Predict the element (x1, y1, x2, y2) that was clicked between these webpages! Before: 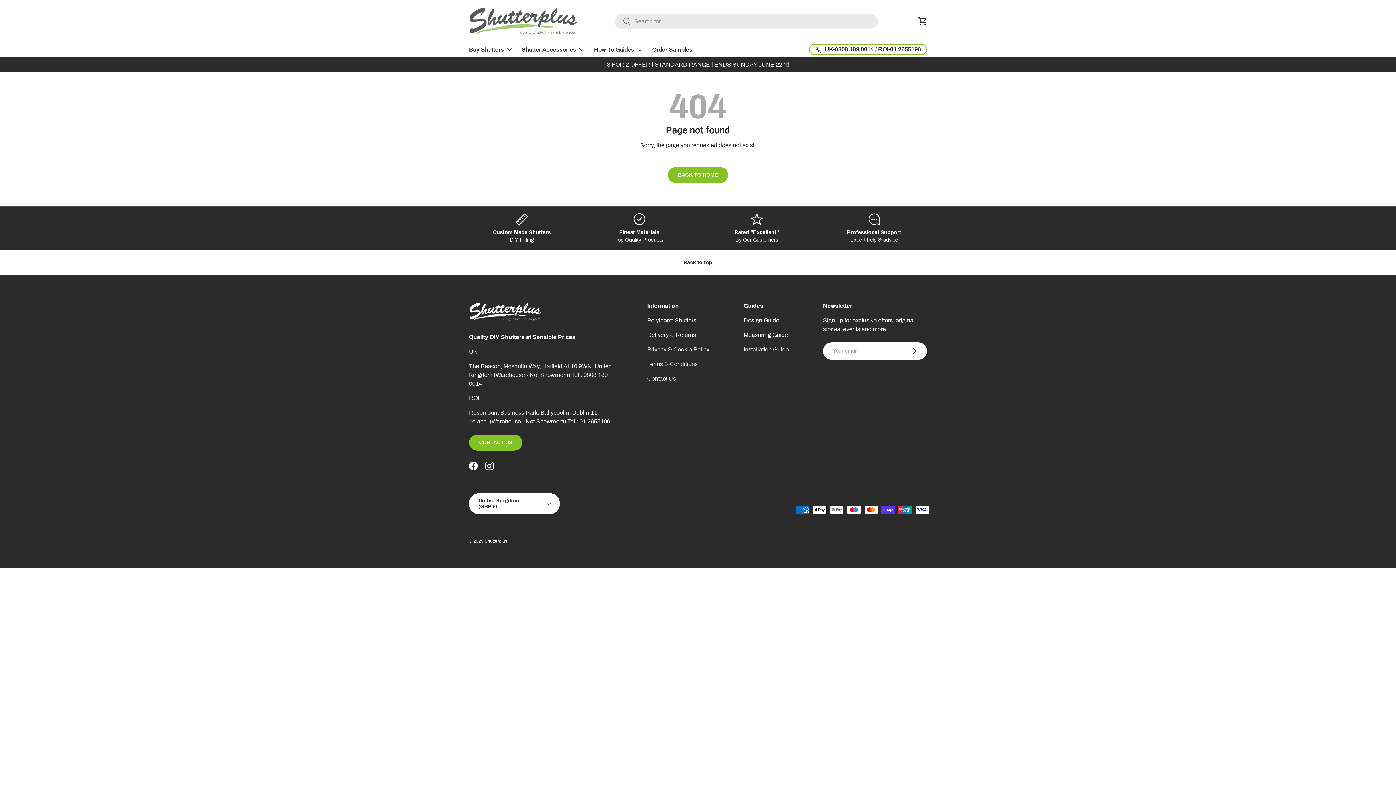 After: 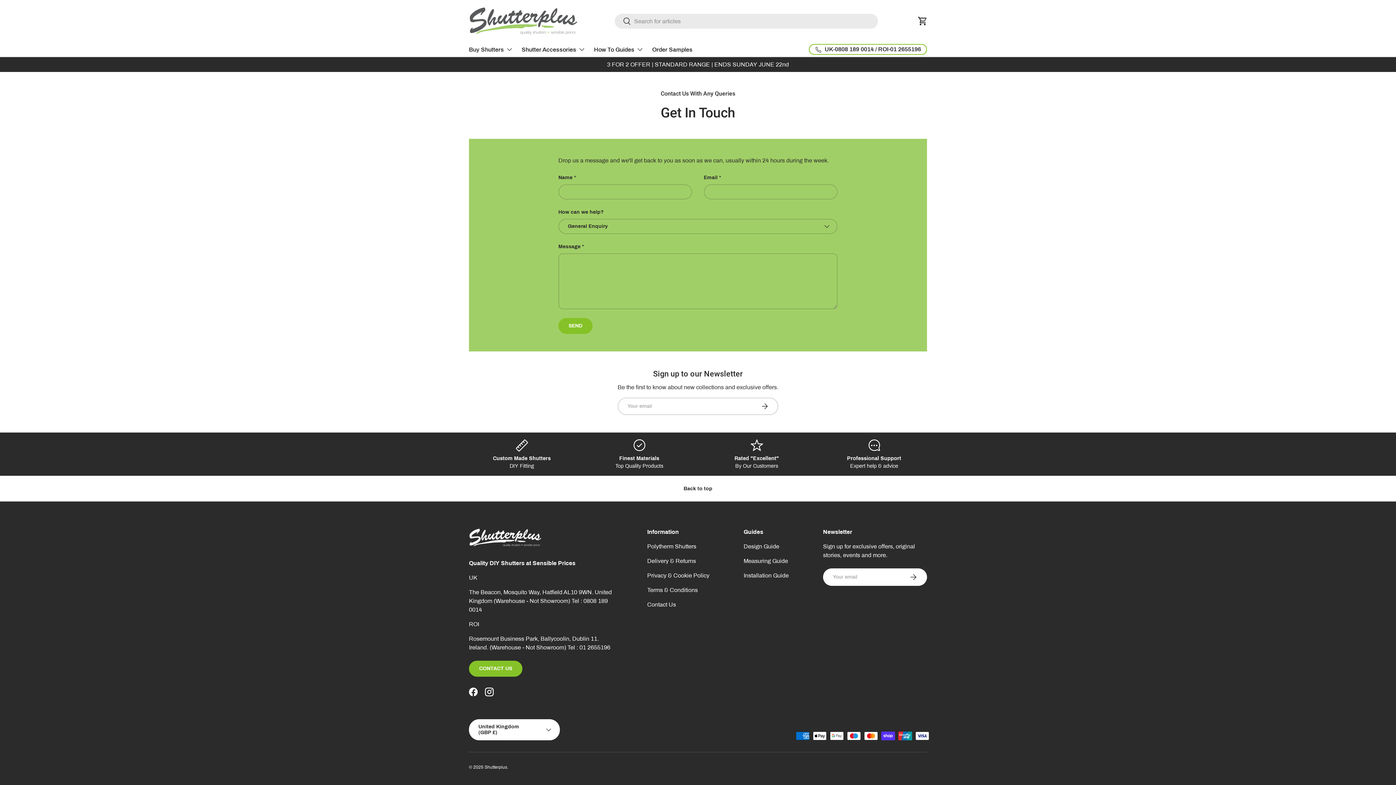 Action: bbox: (469, 434, 522, 450) label: CONTACT US